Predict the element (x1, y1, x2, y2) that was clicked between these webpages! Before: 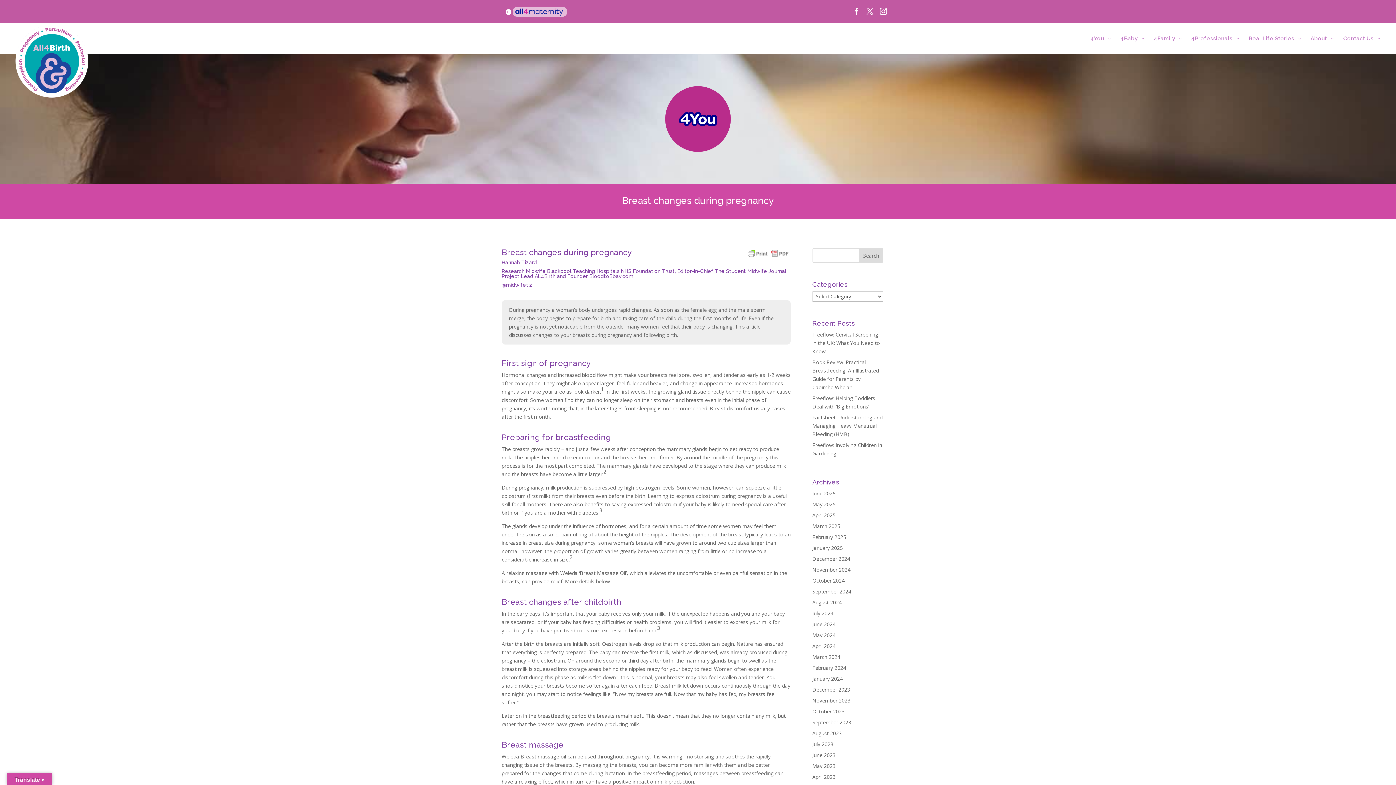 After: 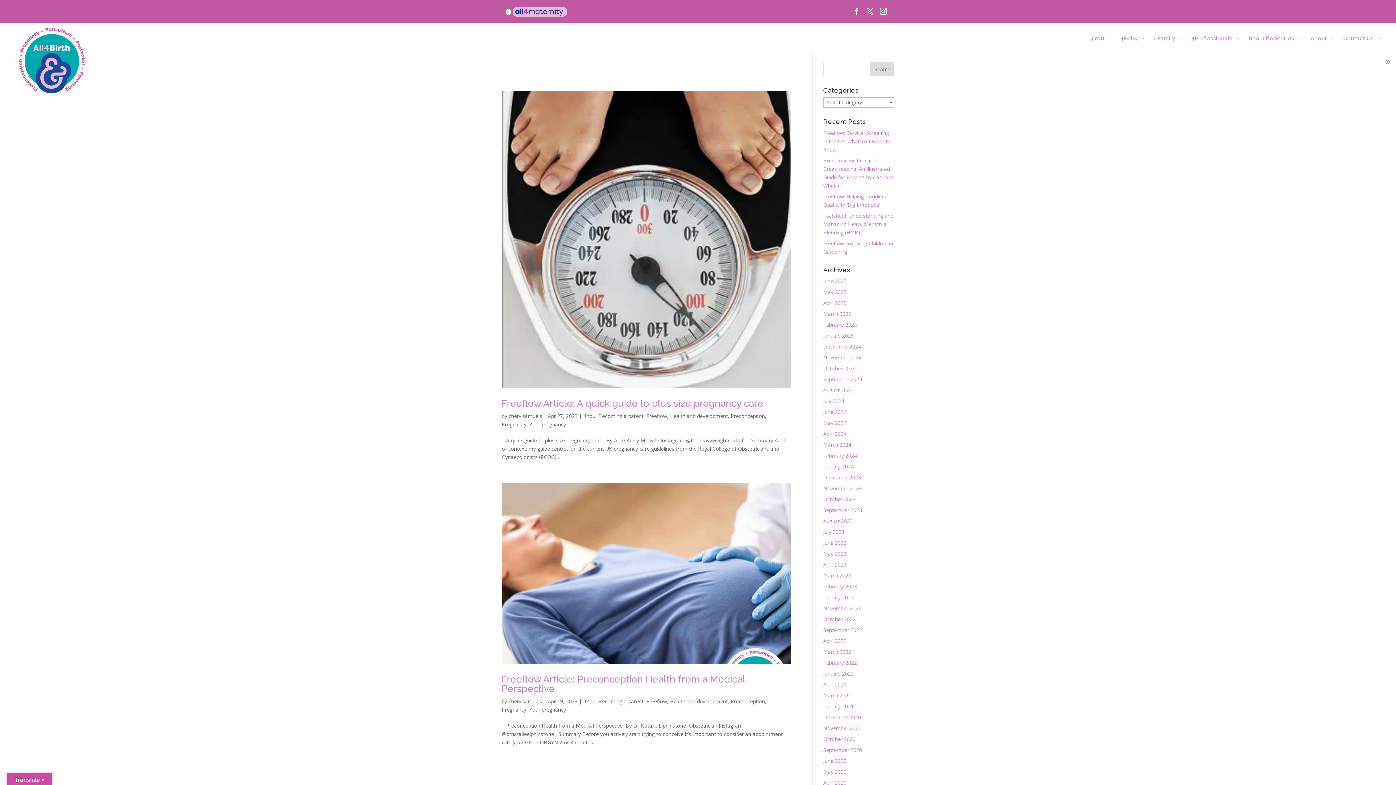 Action: bbox: (812, 773, 835, 780) label: April 2023